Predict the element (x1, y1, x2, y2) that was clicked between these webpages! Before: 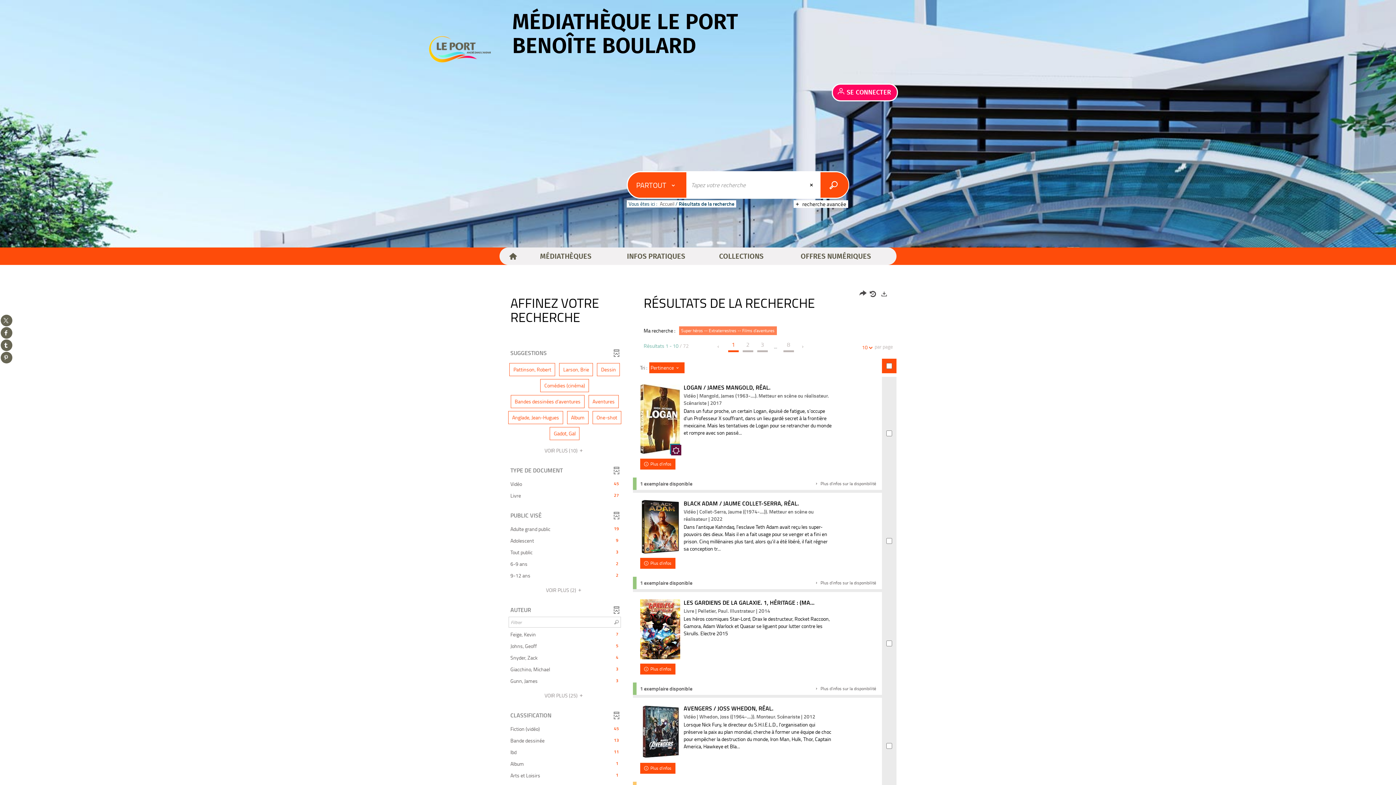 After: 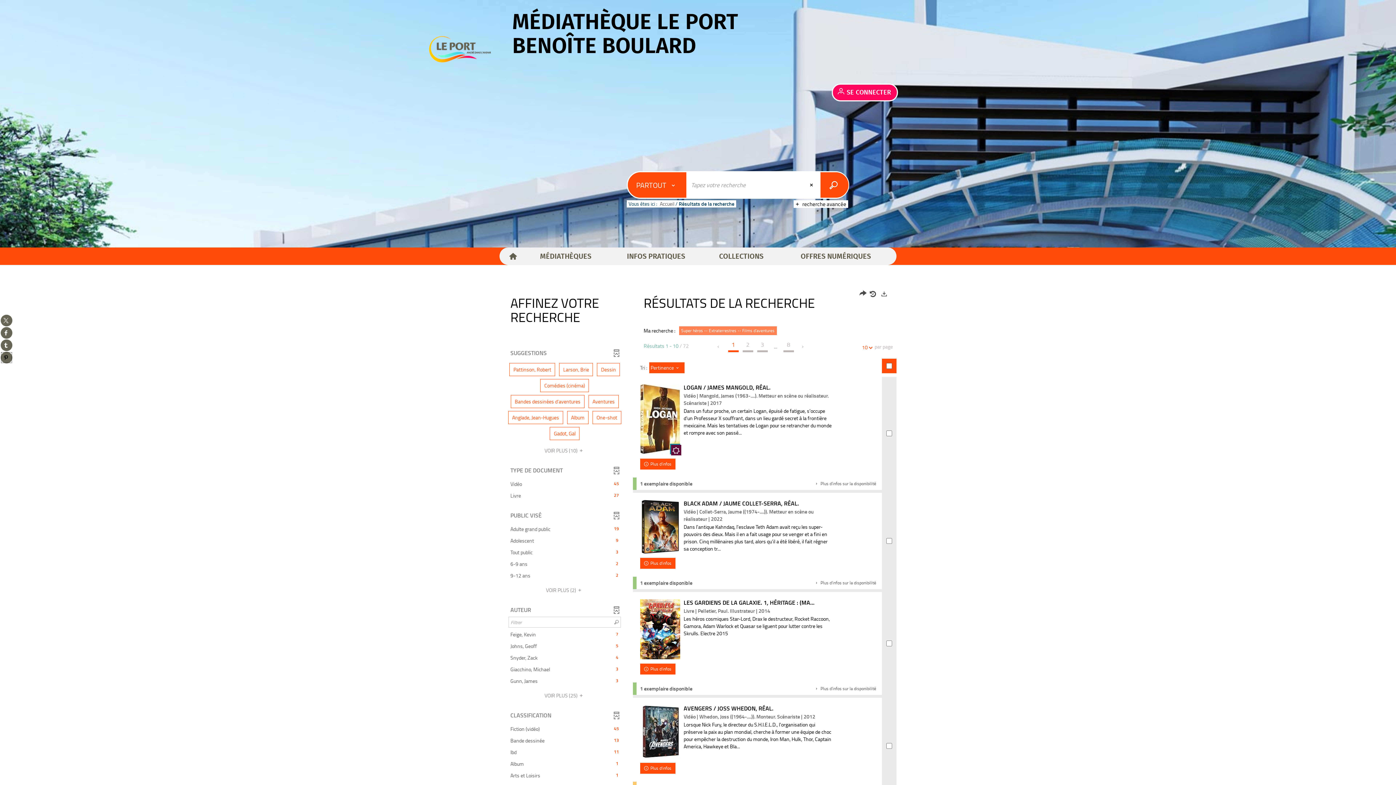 Action: bbox: (0, 352, 12, 363) label: Partager sur pinterest (Nouvelle fenêtre)